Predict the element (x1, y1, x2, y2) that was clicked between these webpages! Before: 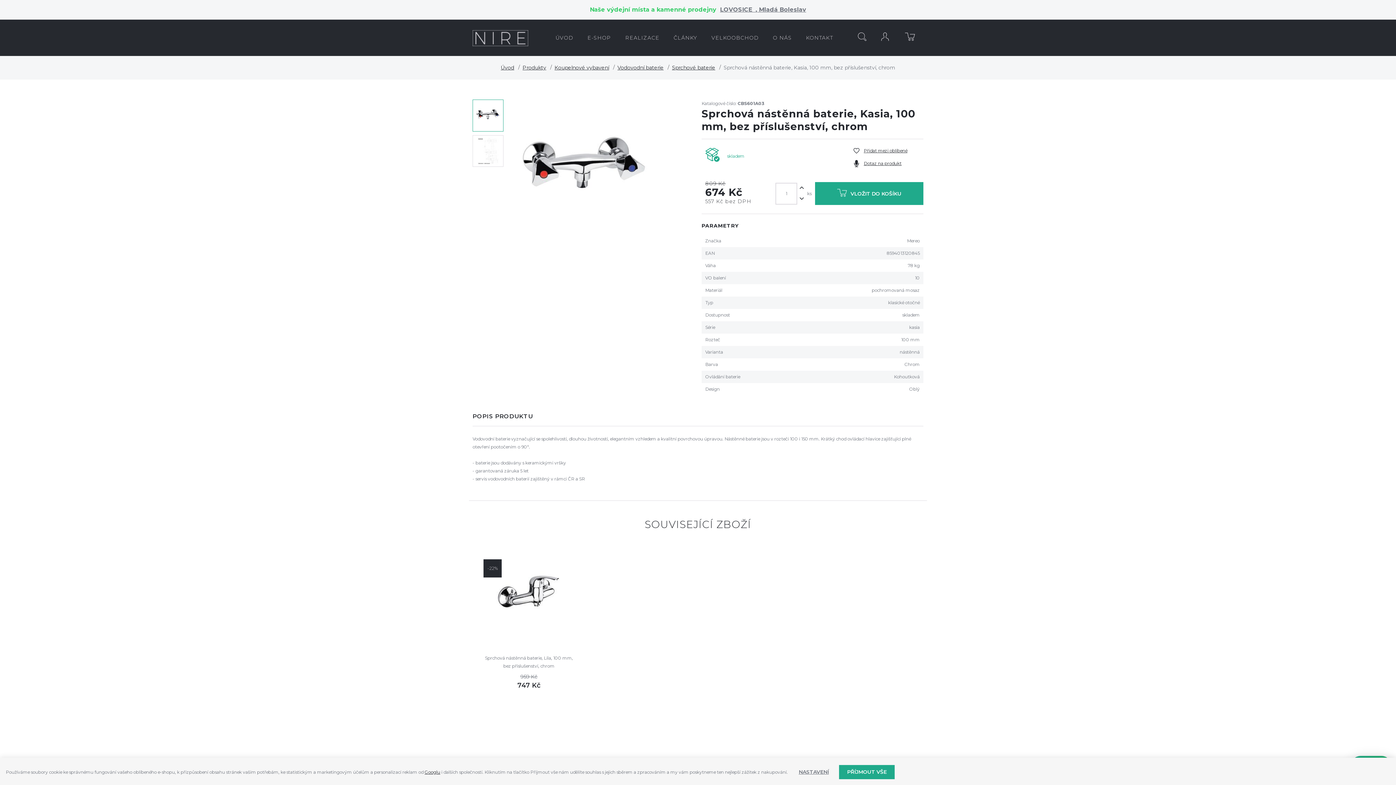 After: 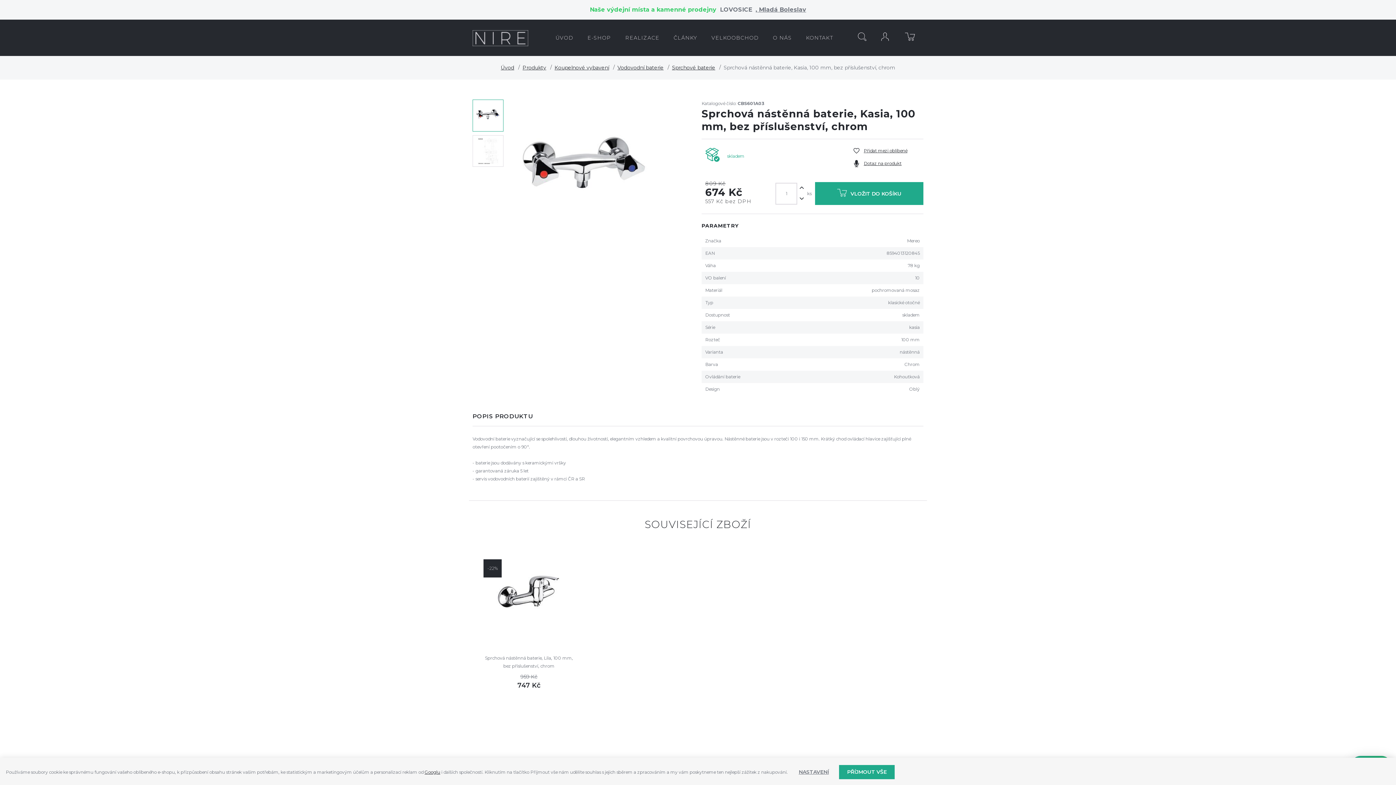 Action: label: LOVOSICE   bbox: (720, 6, 755, 13)